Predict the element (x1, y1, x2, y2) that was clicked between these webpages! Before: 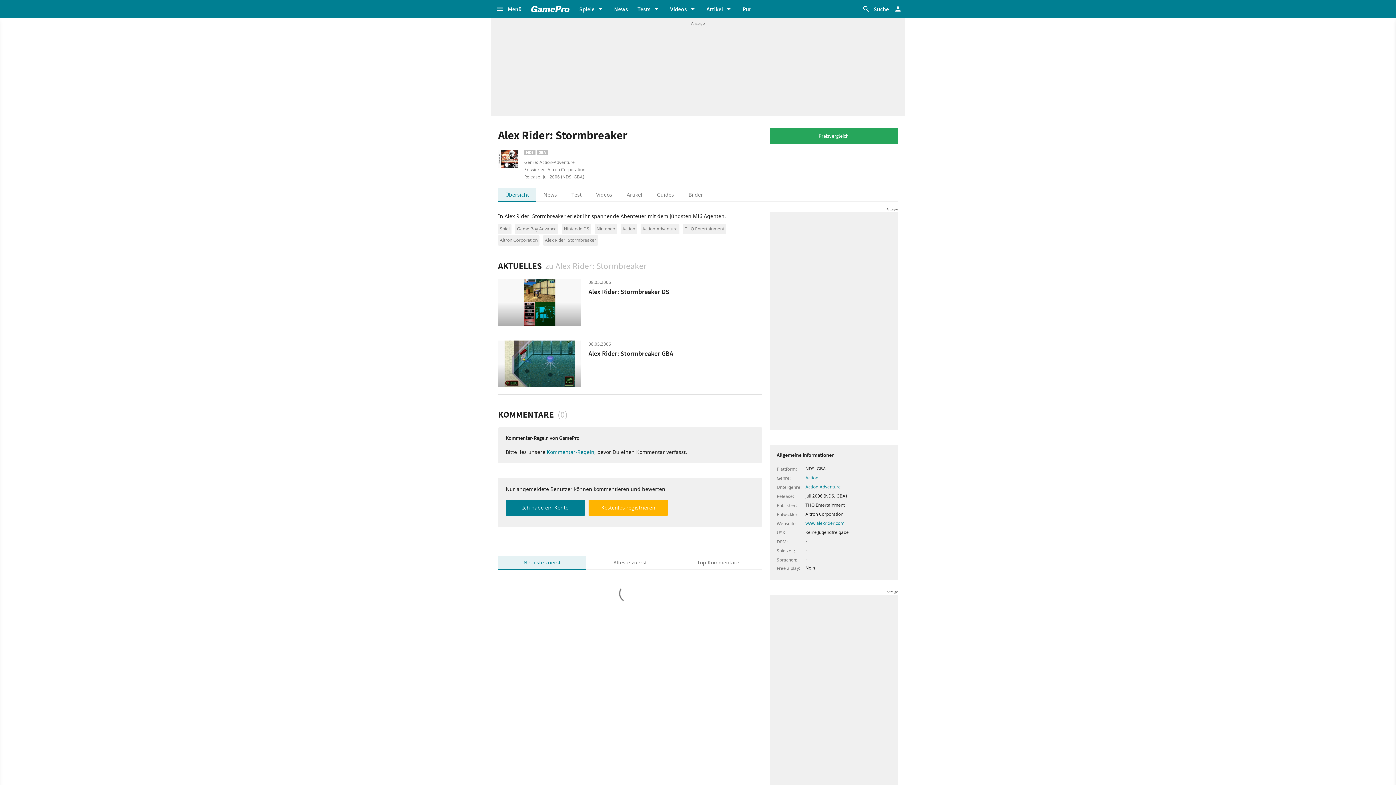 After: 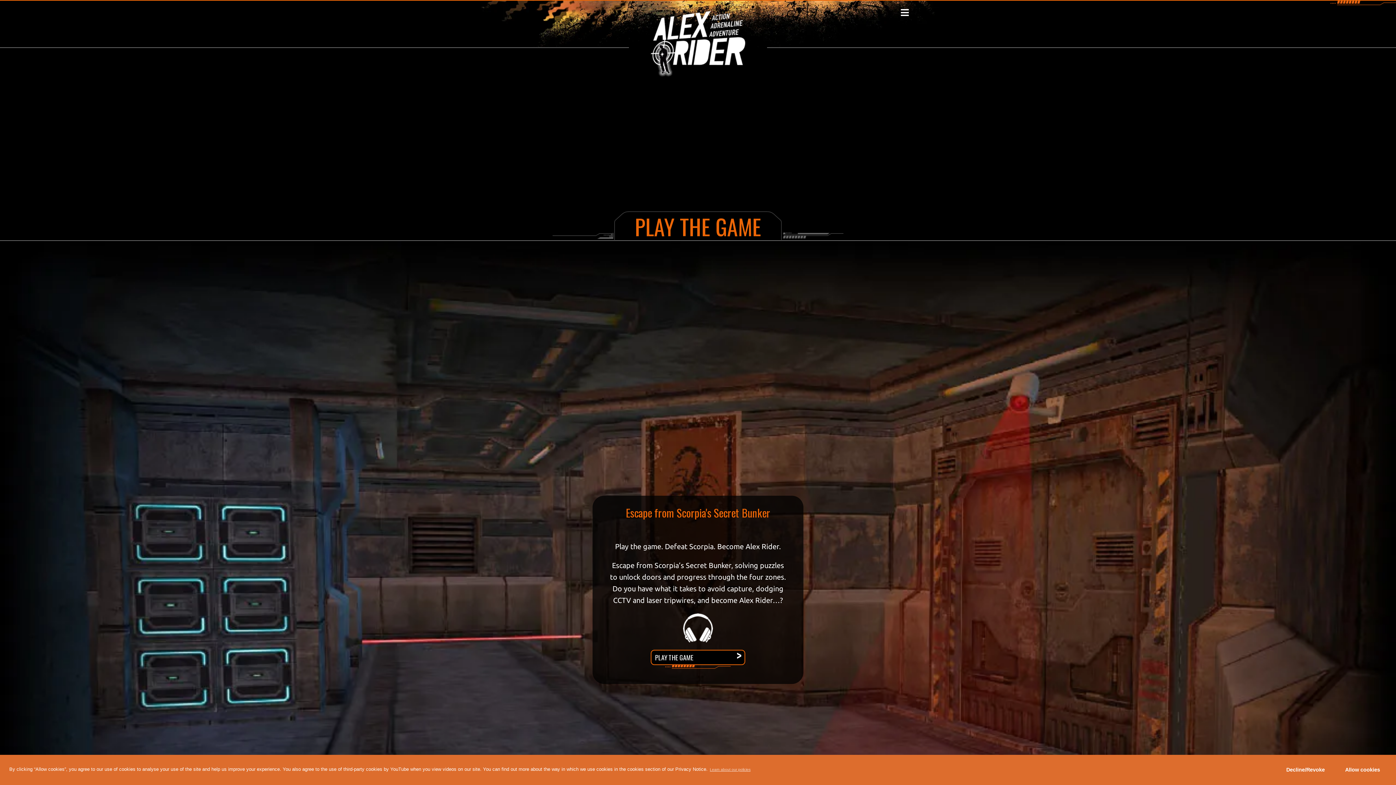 Action: label: www.alexrider.com bbox: (805, 520, 844, 526)